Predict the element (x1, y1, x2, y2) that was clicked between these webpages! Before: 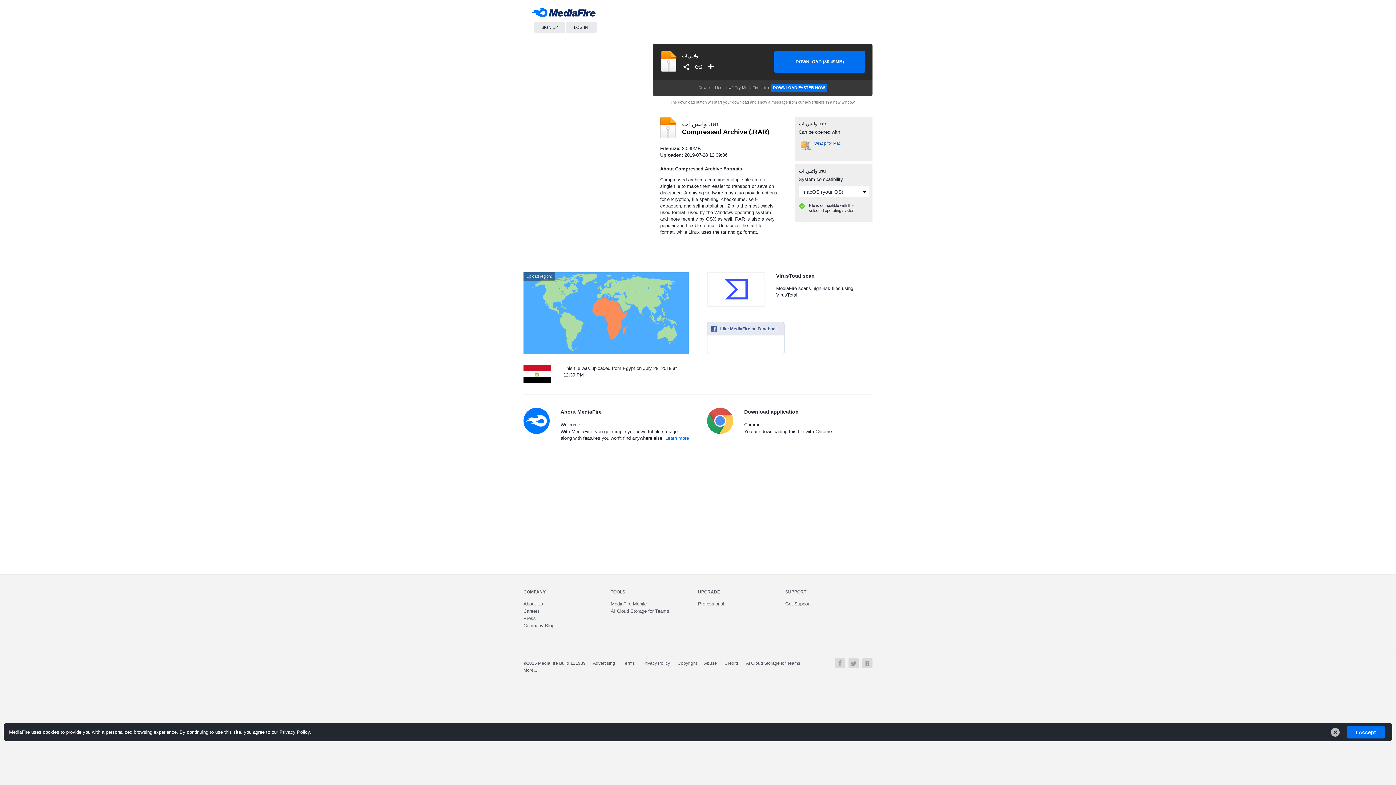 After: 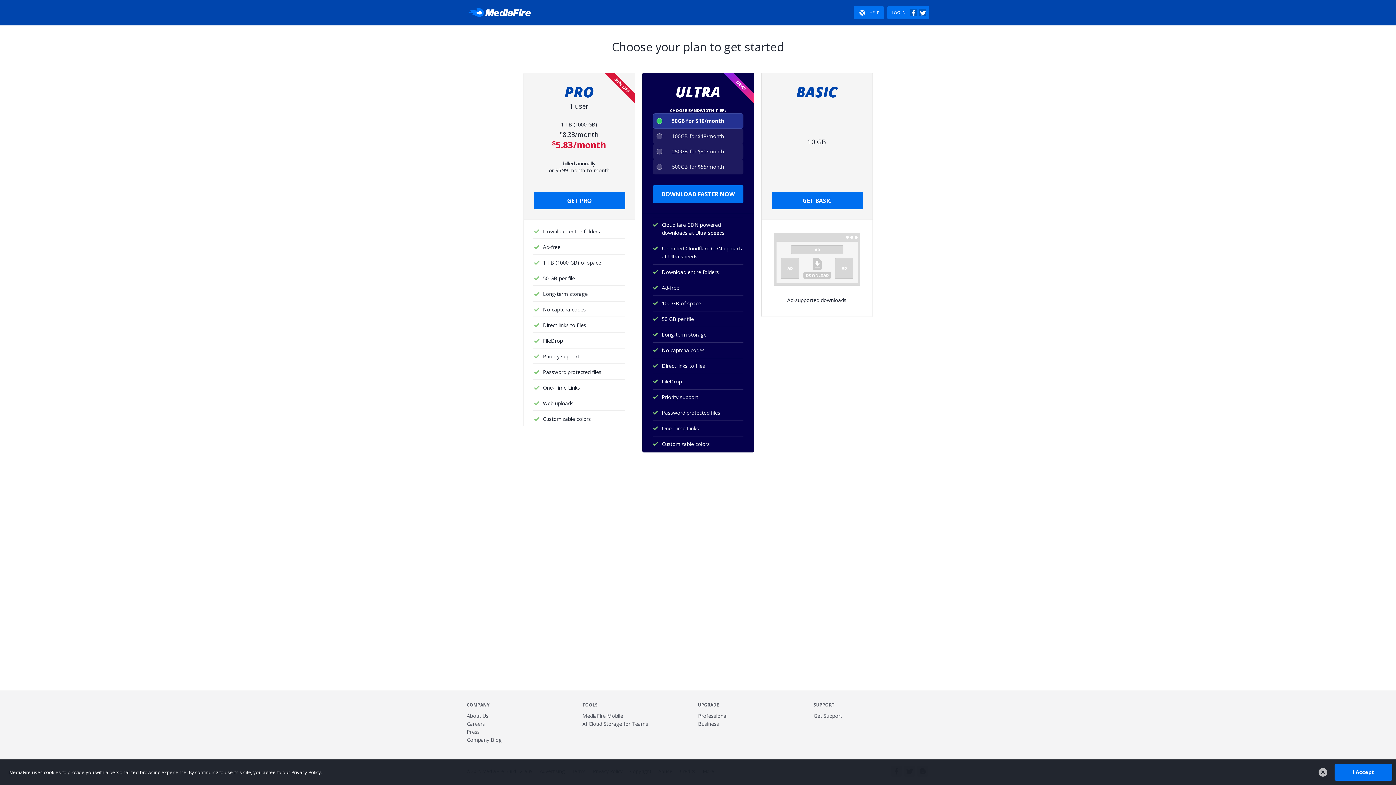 Action: bbox: (698, 601, 724, 606) label: Professional